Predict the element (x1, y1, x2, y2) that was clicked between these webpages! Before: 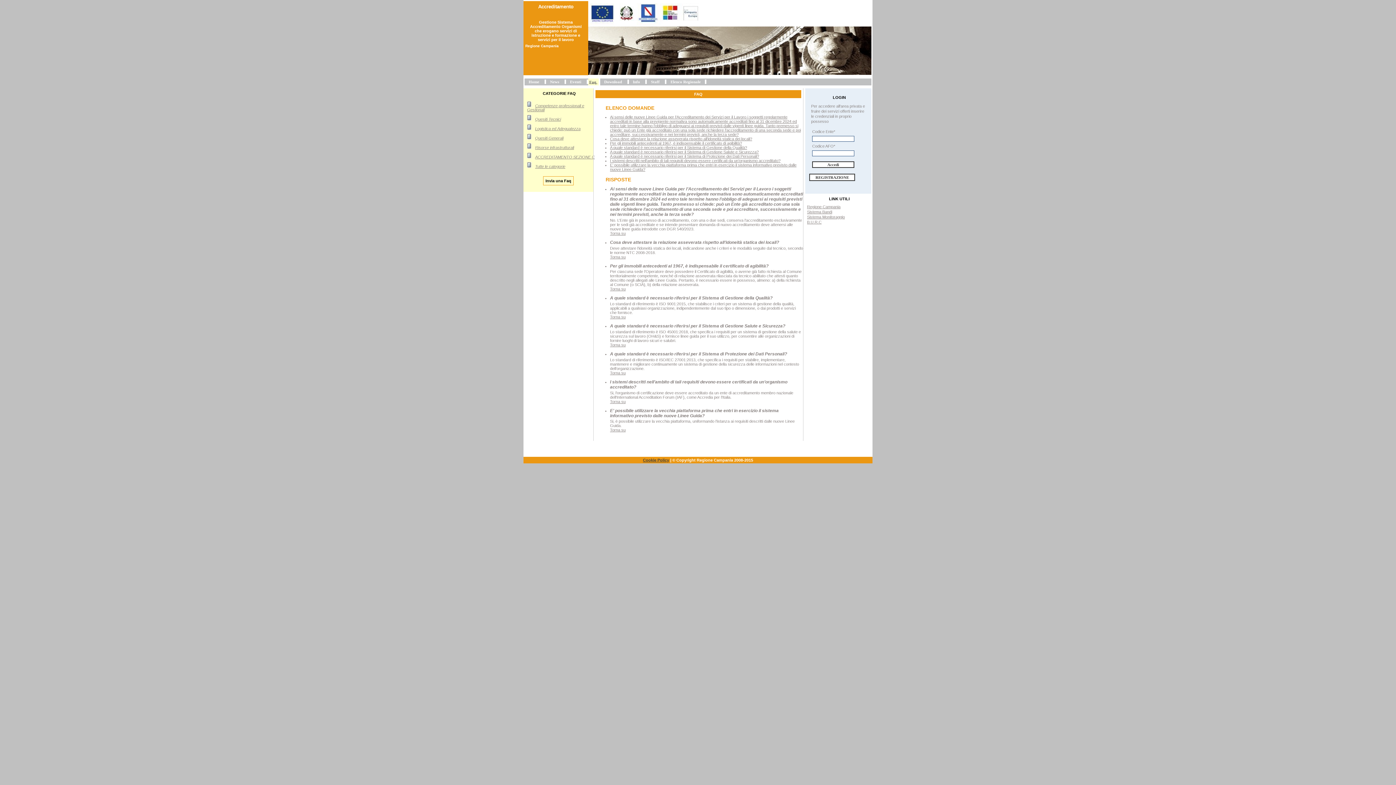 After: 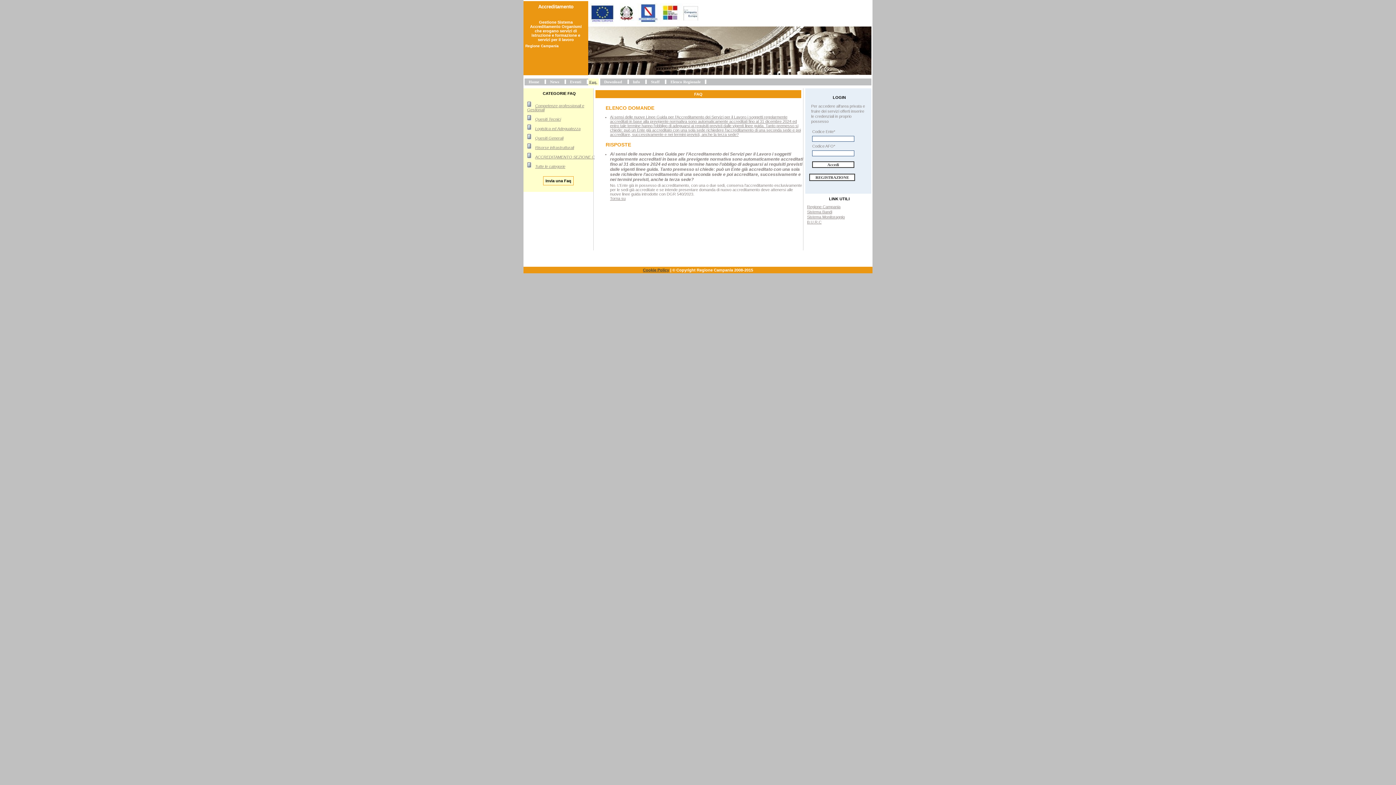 Action: label: ACCREDITAMENTO SEZIONE C bbox: (535, 154, 594, 159)